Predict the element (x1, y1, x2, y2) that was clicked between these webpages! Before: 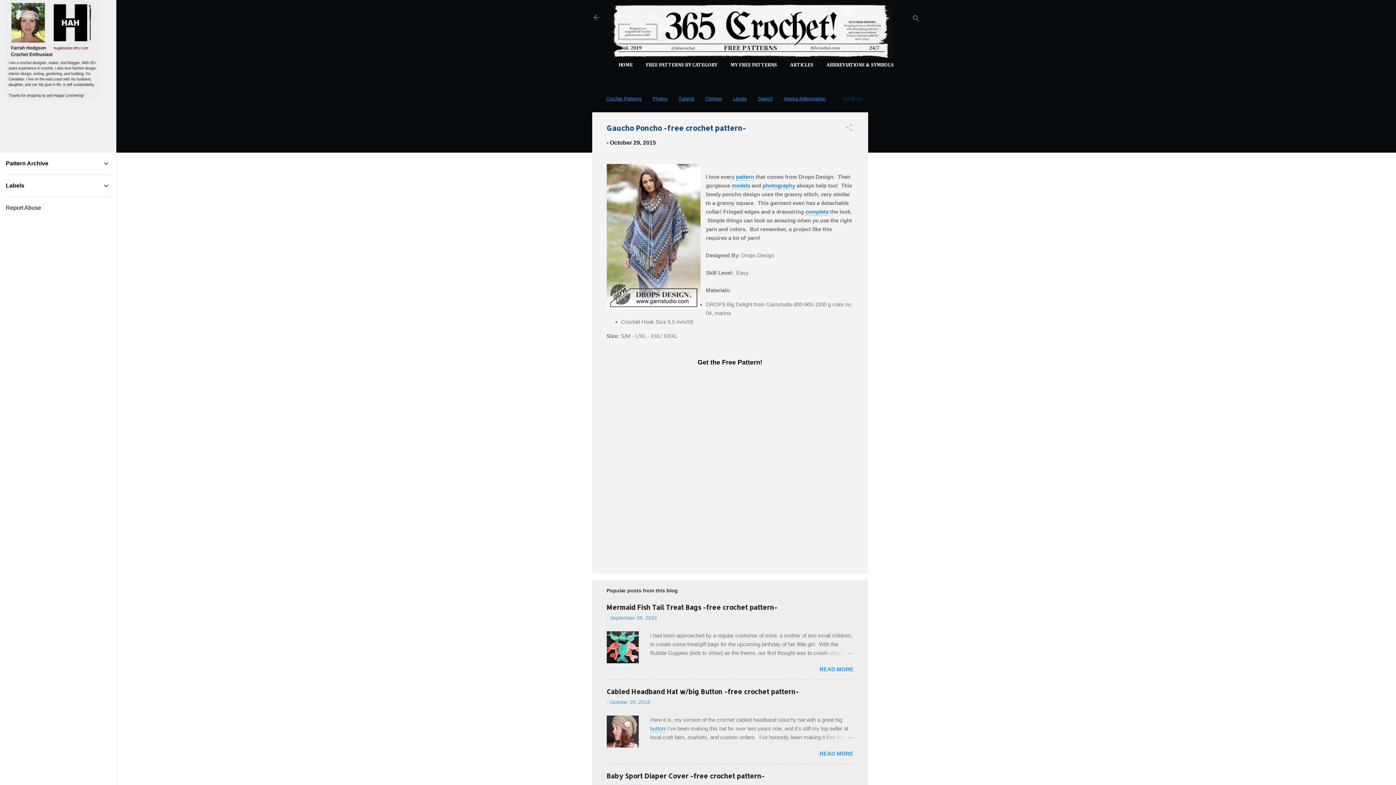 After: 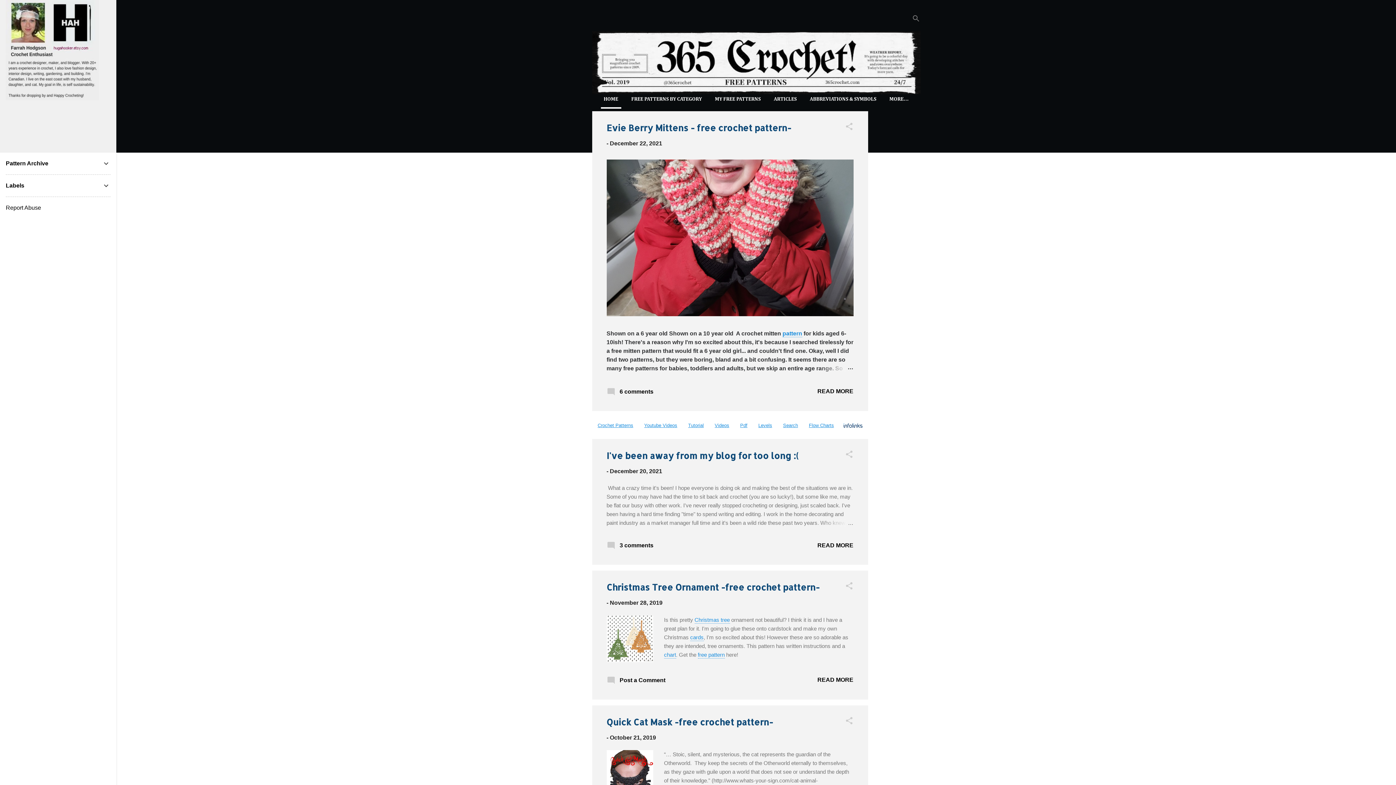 Action: bbox: (592, 13, 600, 23)